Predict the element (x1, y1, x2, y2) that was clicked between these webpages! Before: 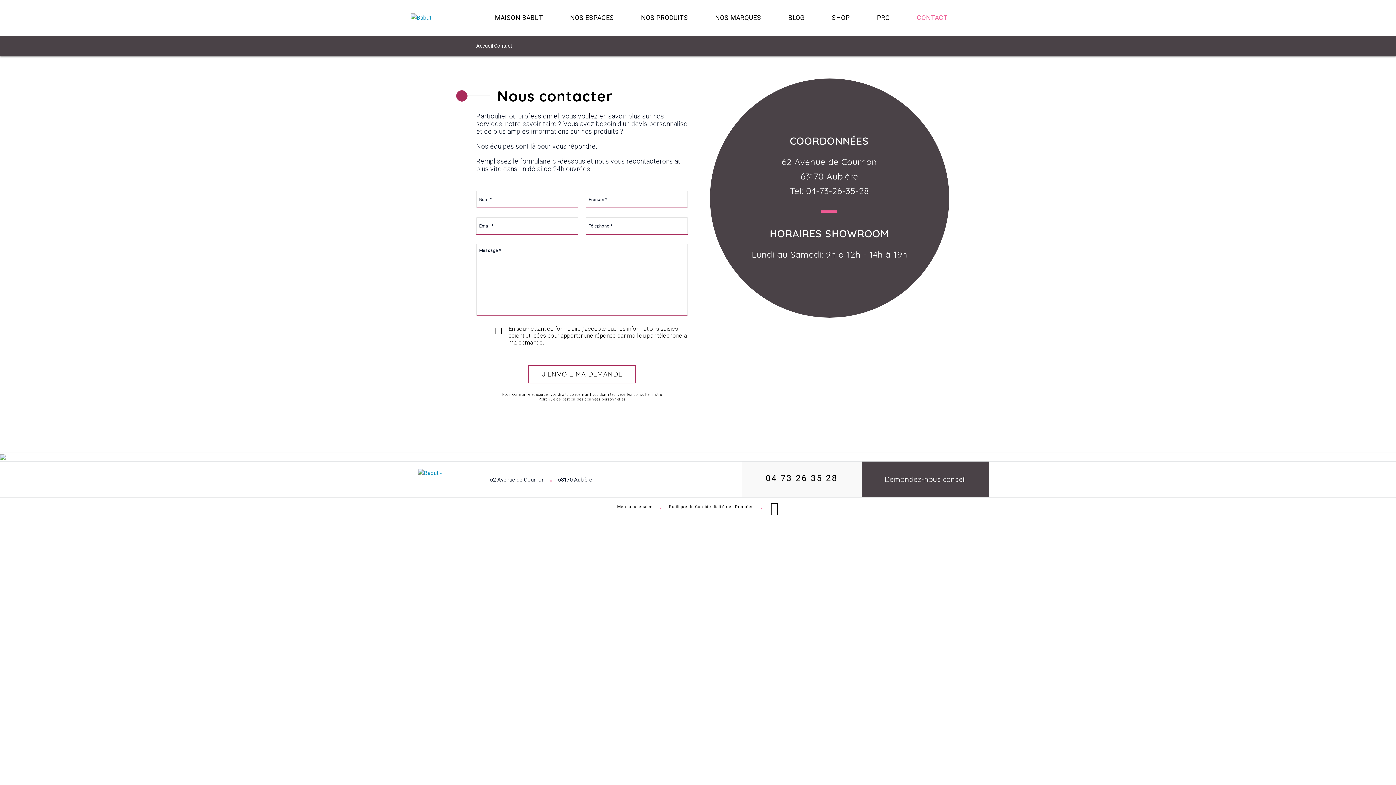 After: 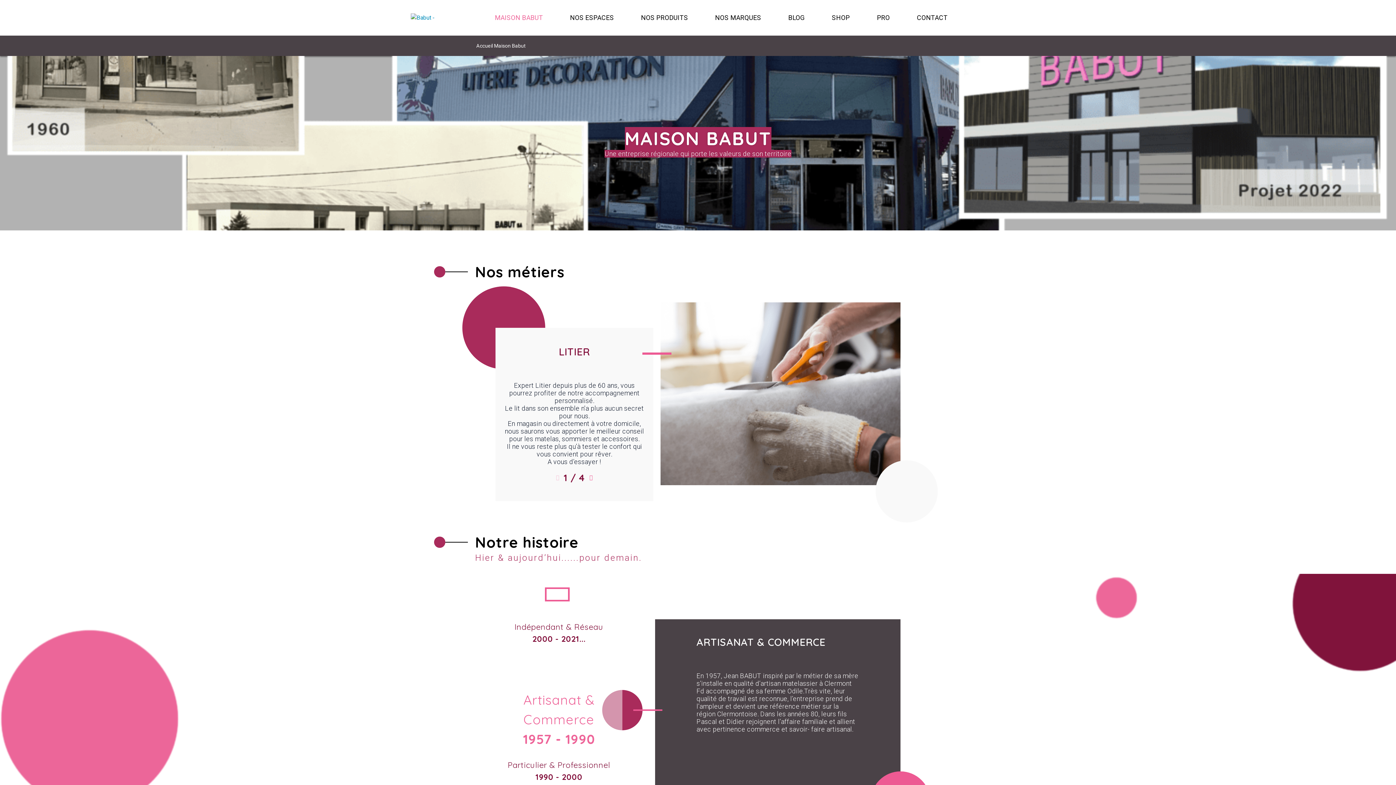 Action: bbox: (494, 0, 543, 35) label: MAISON BABUT